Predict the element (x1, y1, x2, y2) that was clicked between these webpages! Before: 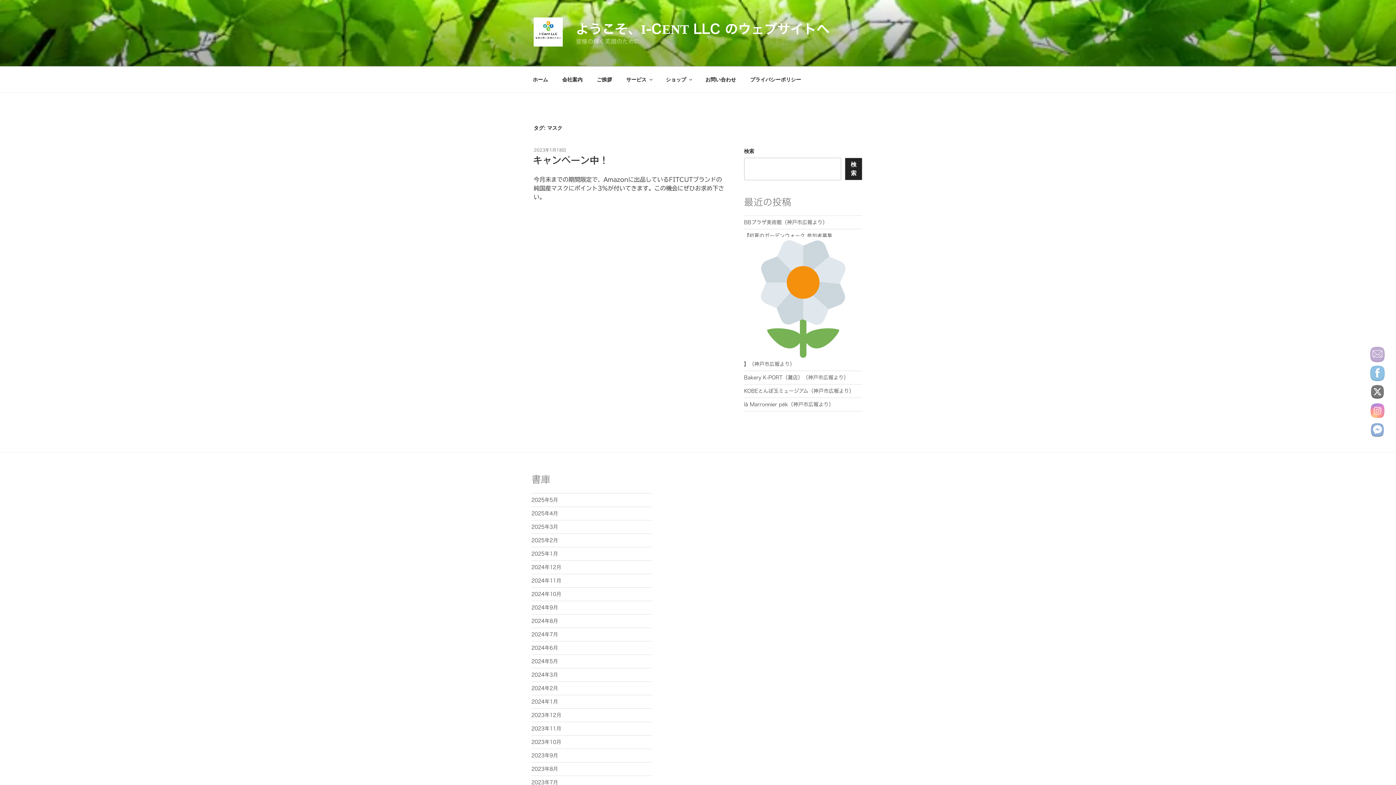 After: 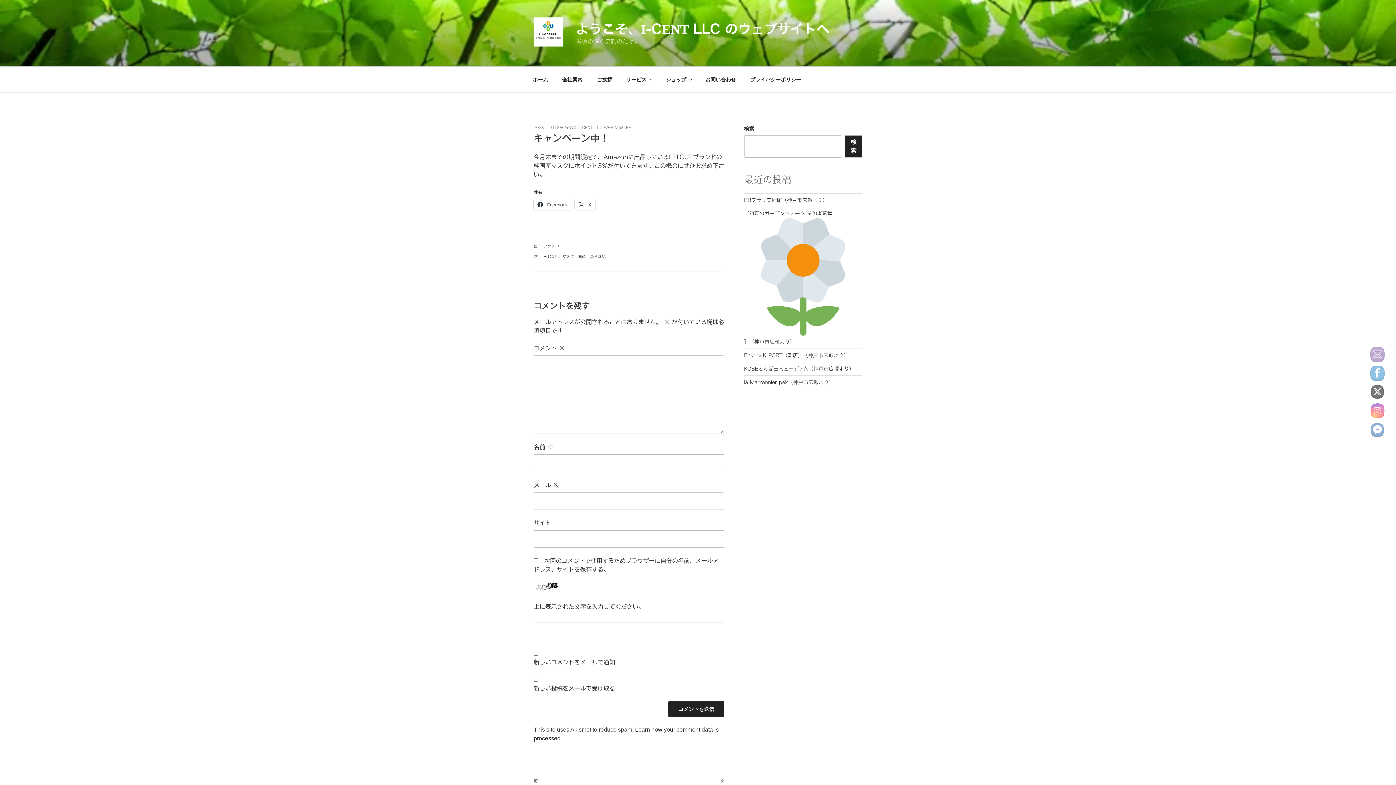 Action: bbox: (533, 155, 608, 165) label: キャンペーン中！